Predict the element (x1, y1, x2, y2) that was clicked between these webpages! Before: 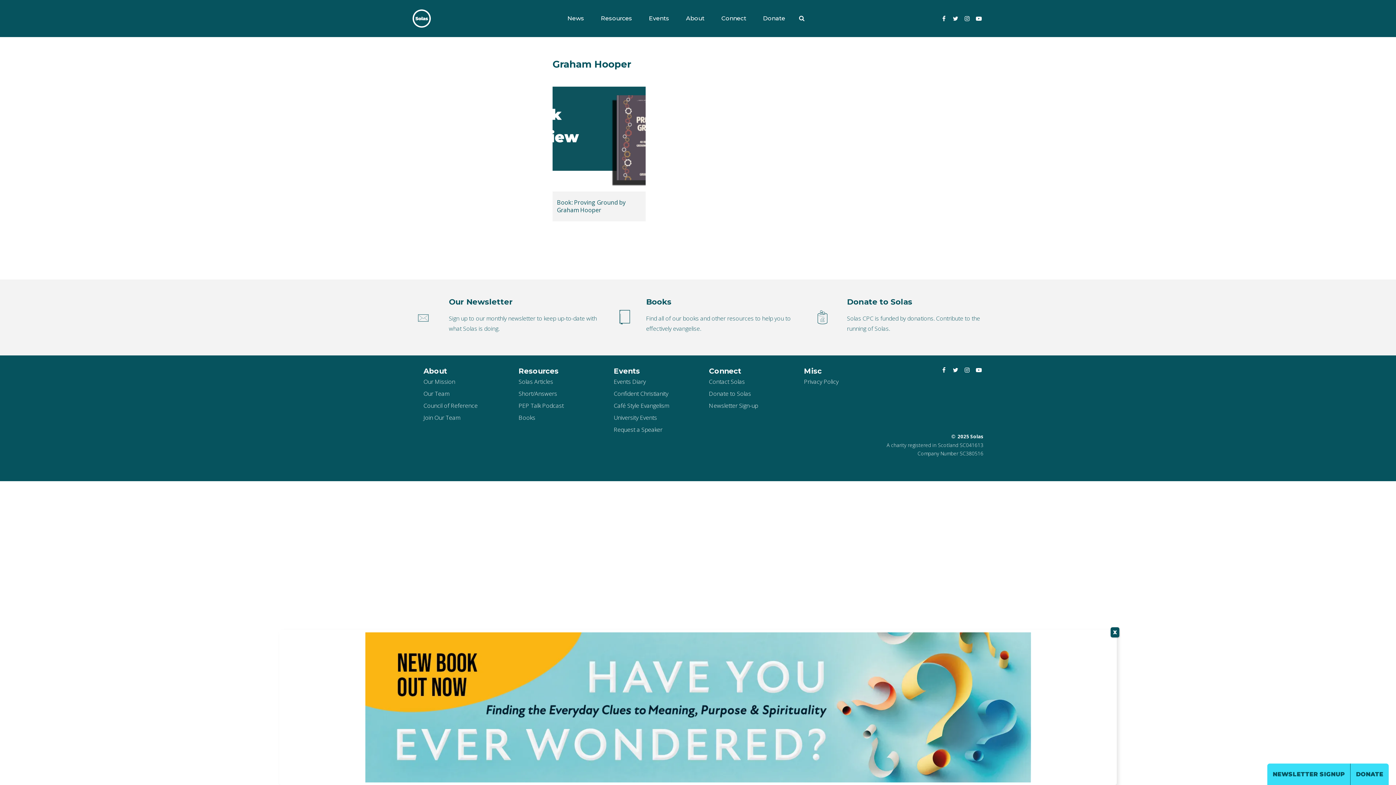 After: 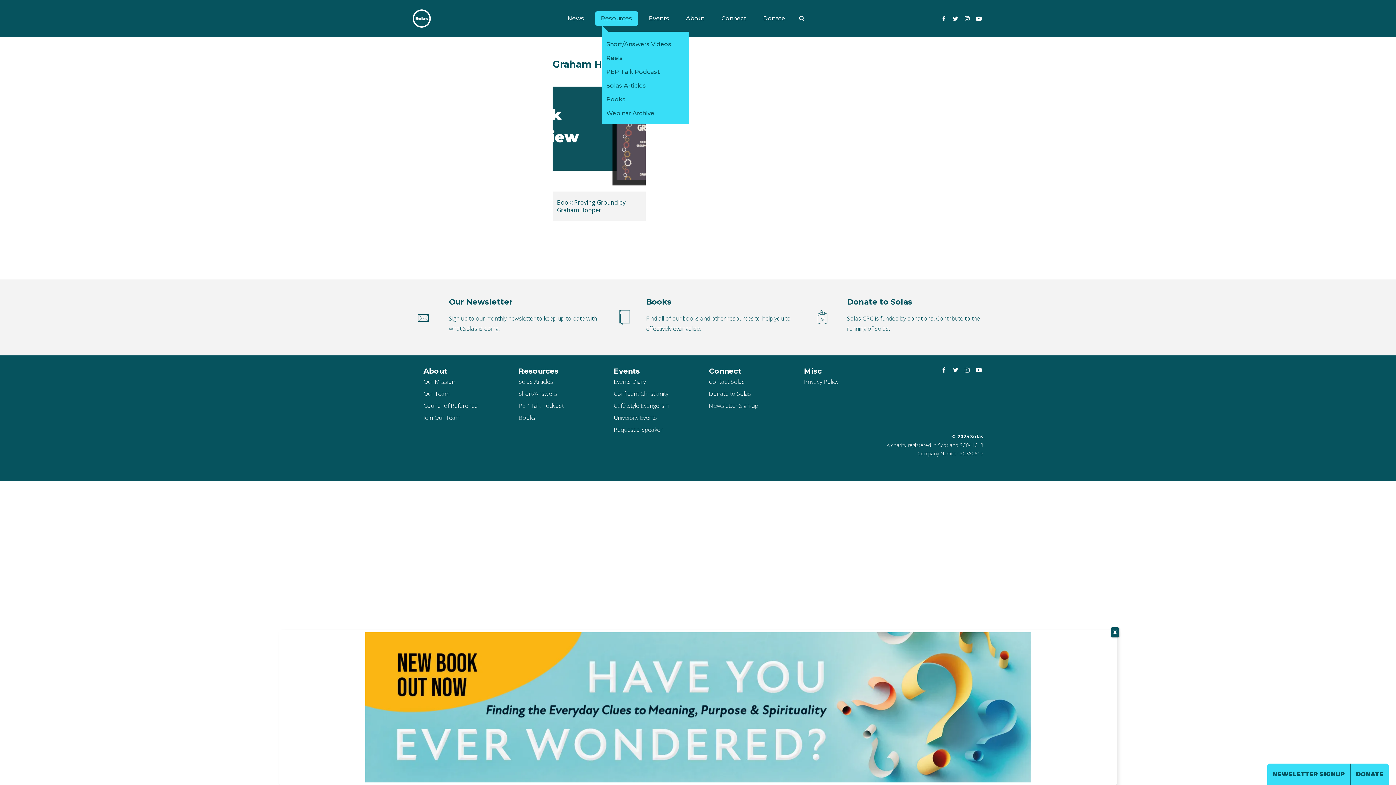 Action: bbox: (595, 11, 638, 25) label: Resources